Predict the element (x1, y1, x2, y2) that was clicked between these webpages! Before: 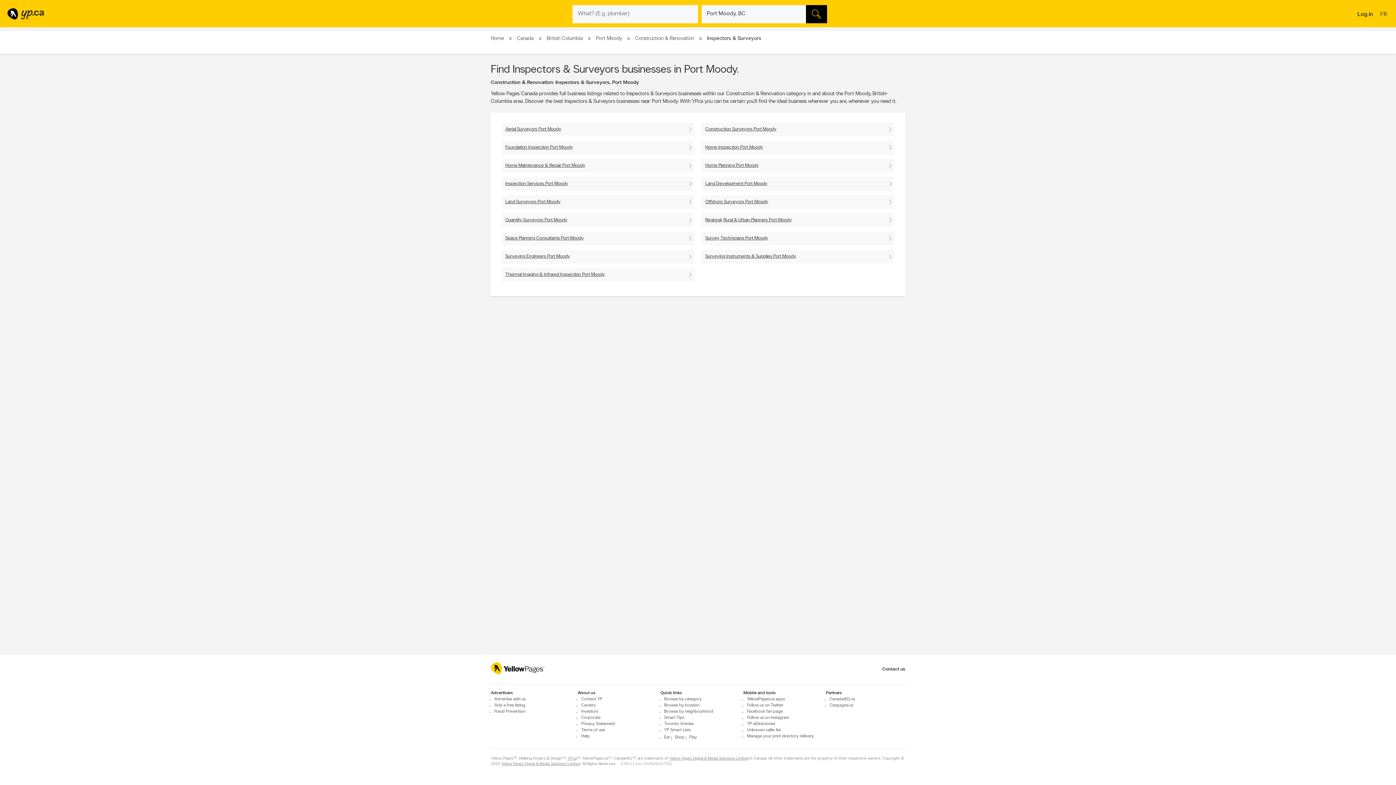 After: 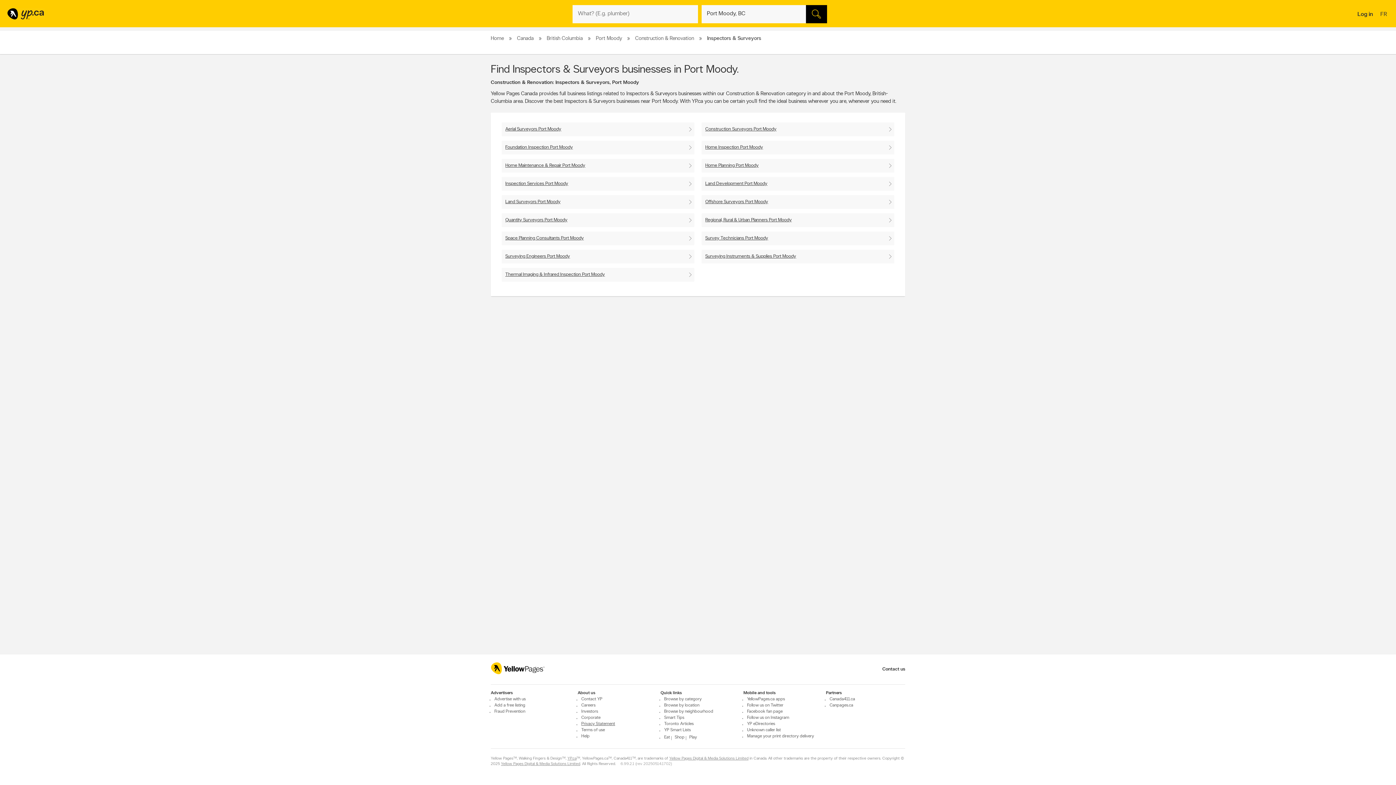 Action: label: Privacy Statement bbox: (577, 721, 657, 726)